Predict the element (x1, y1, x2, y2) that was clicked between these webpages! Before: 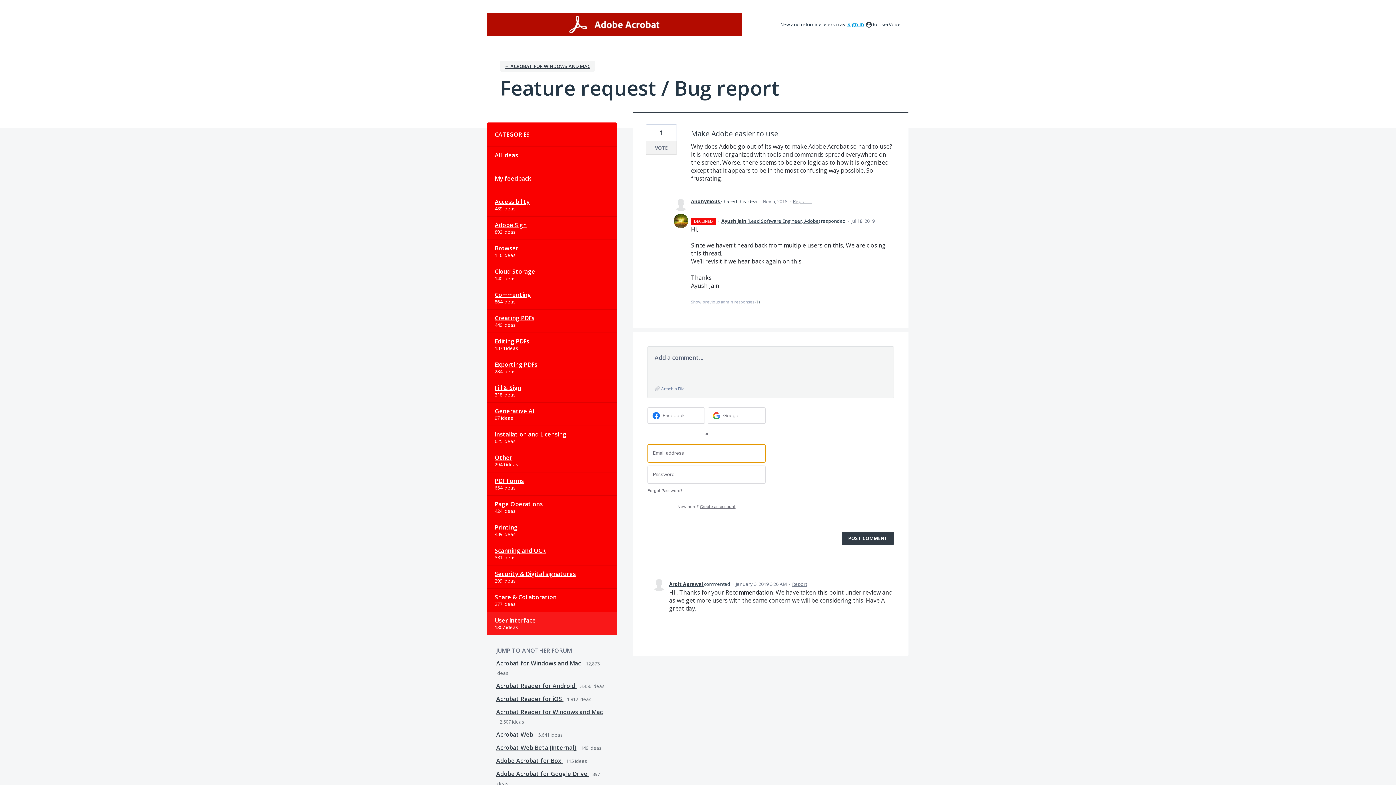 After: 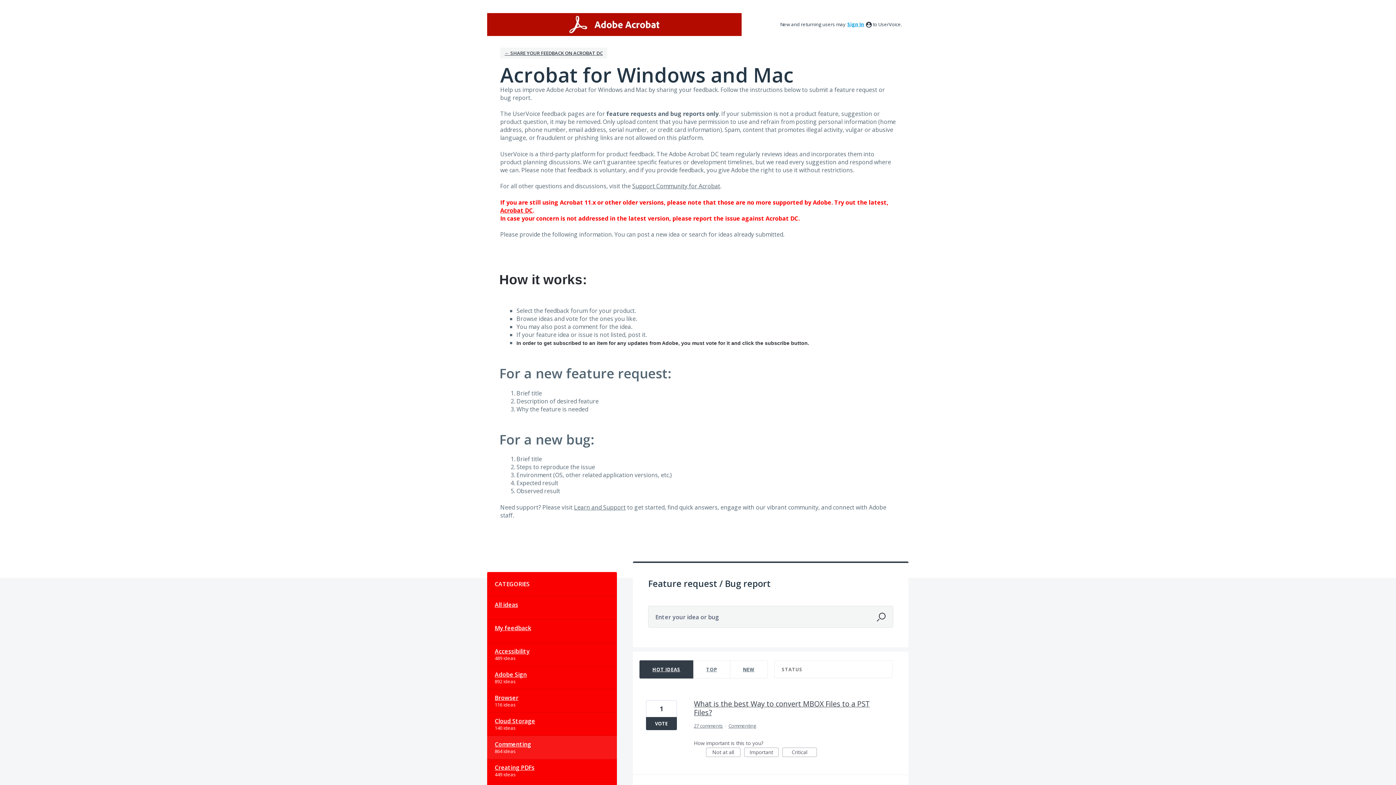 Action: label: Commenting bbox: (487, 286, 616, 309)